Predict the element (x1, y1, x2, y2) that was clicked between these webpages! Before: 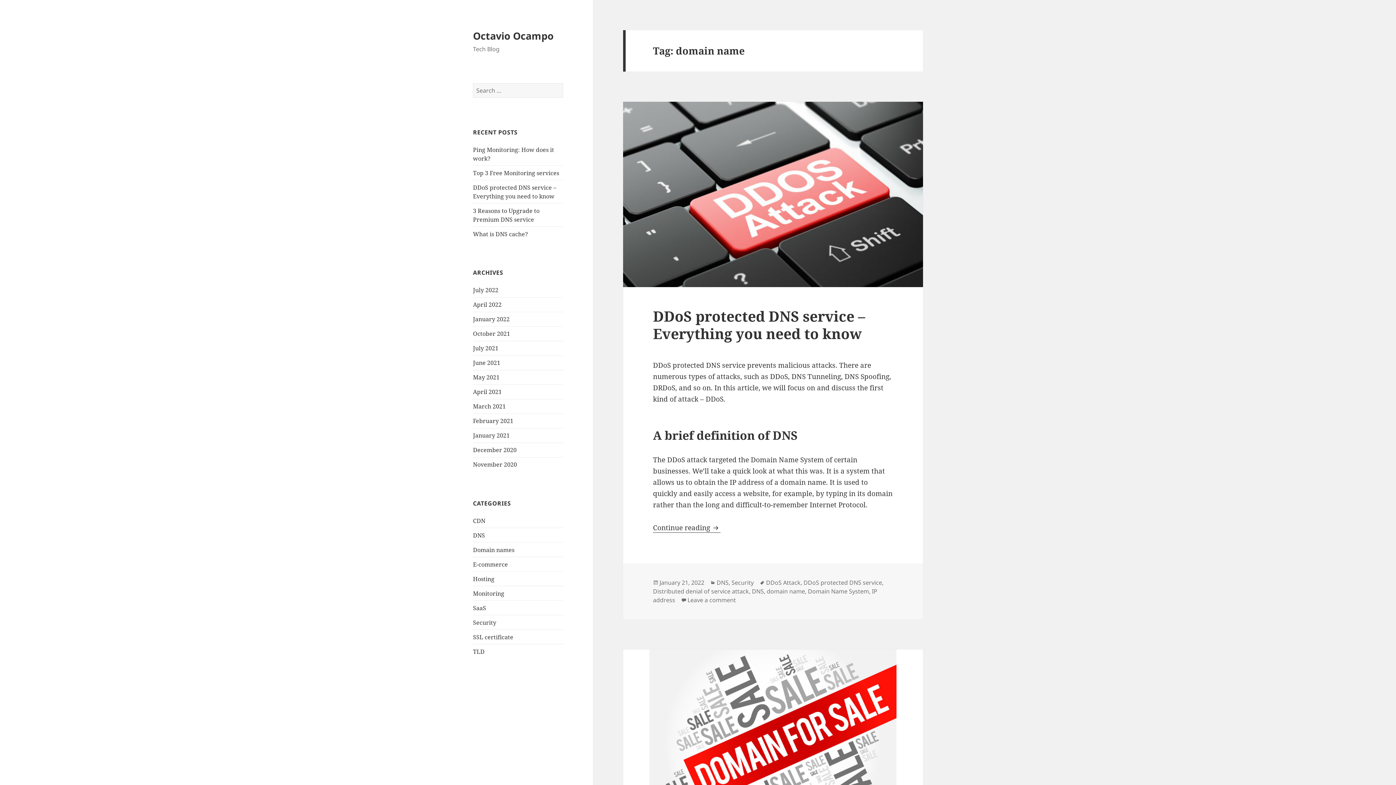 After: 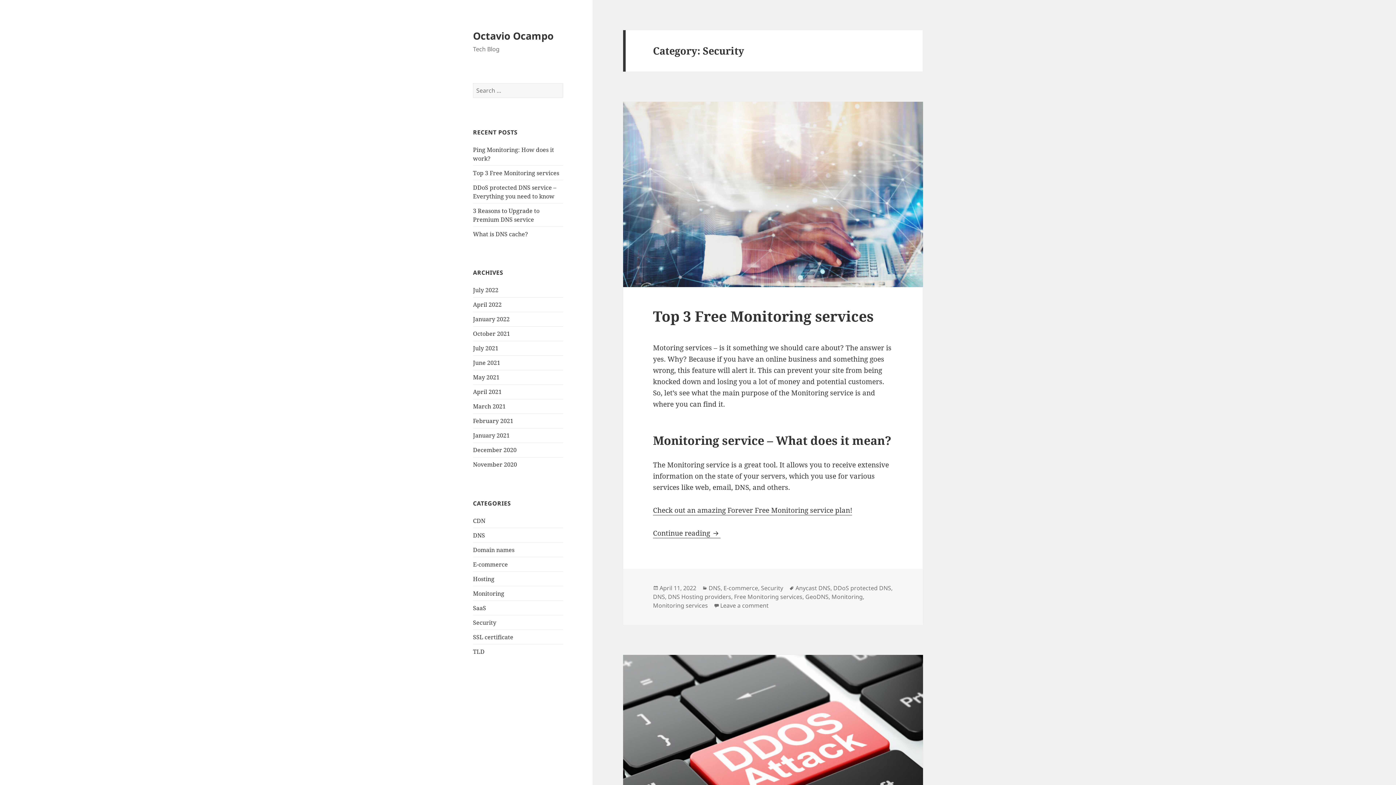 Action: bbox: (731, 579, 753, 587) label: Security